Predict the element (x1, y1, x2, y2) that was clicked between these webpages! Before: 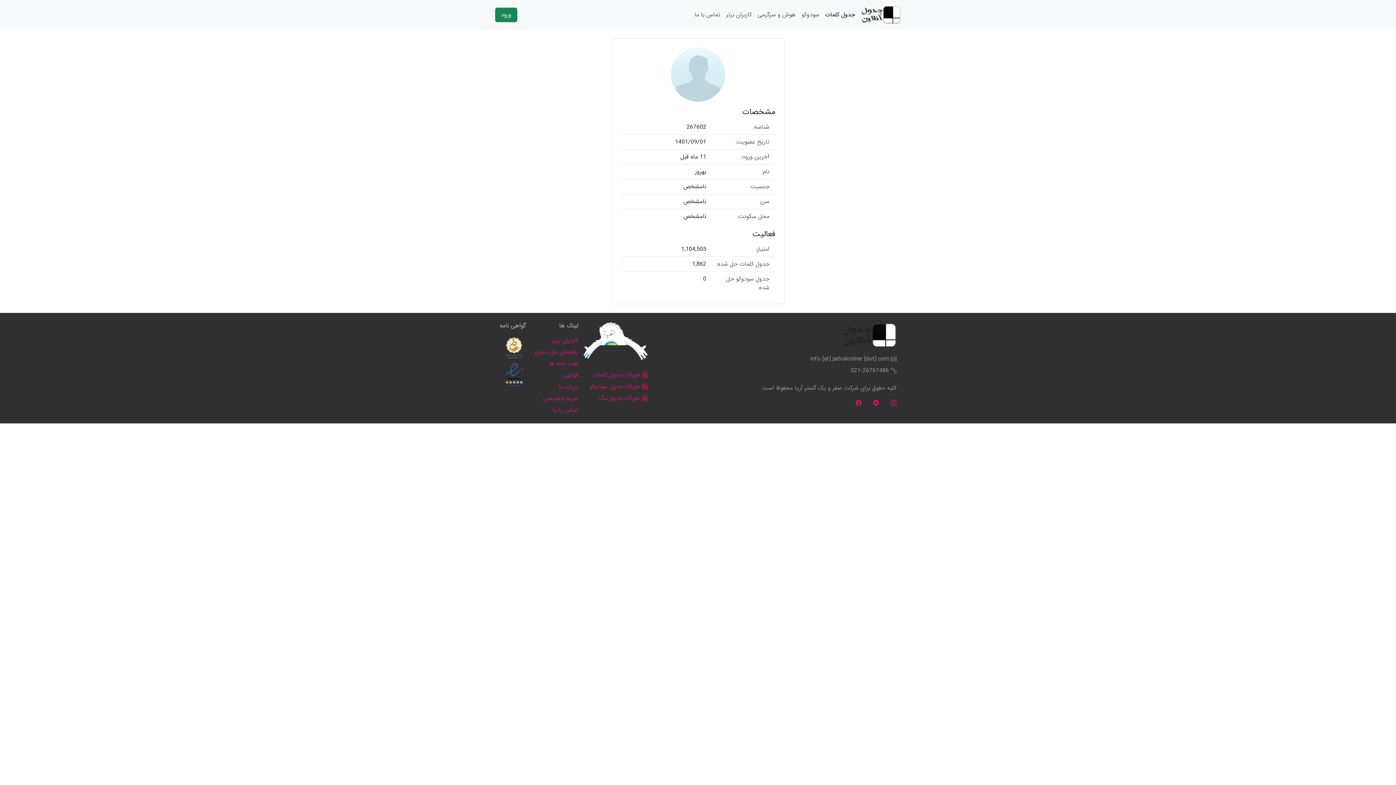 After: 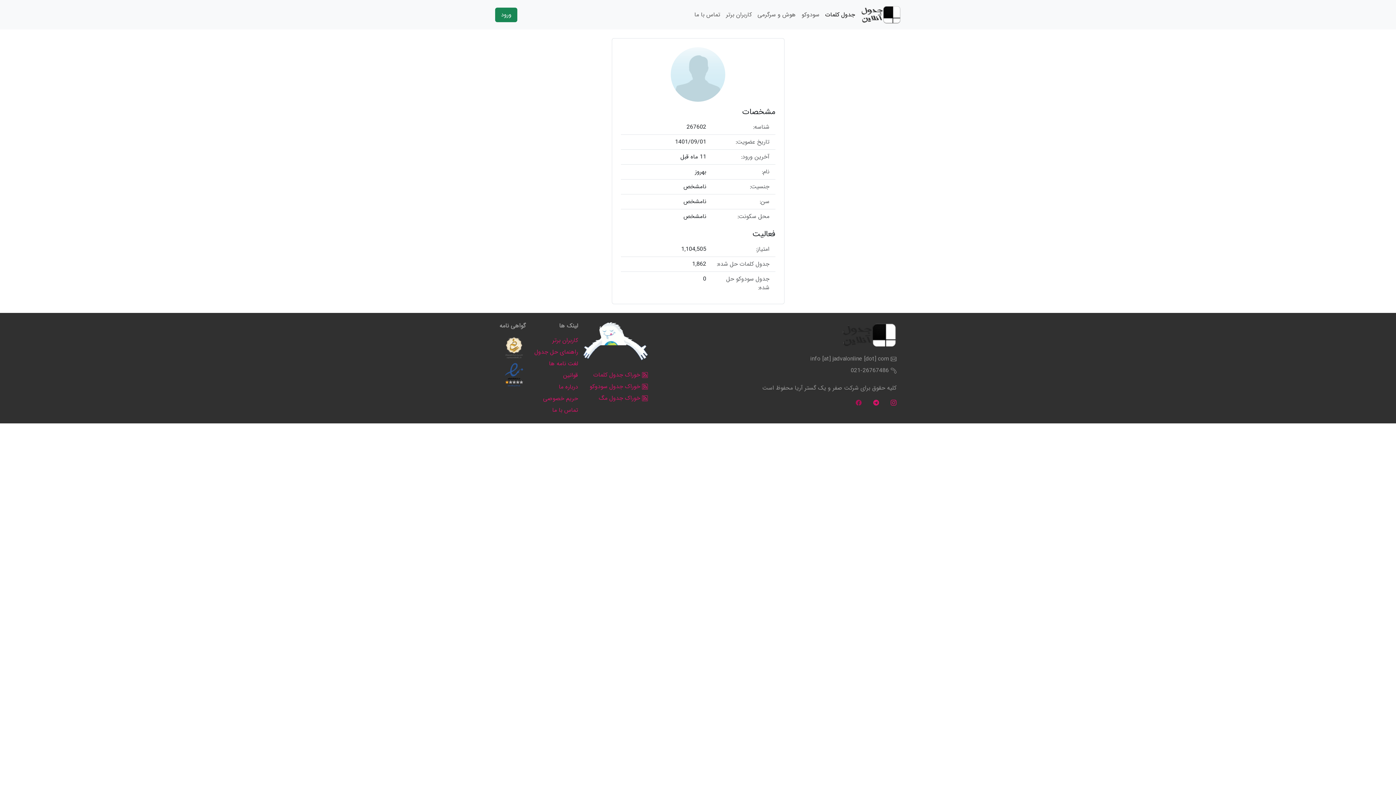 Action: bbox: (856, 398, 861, 407)